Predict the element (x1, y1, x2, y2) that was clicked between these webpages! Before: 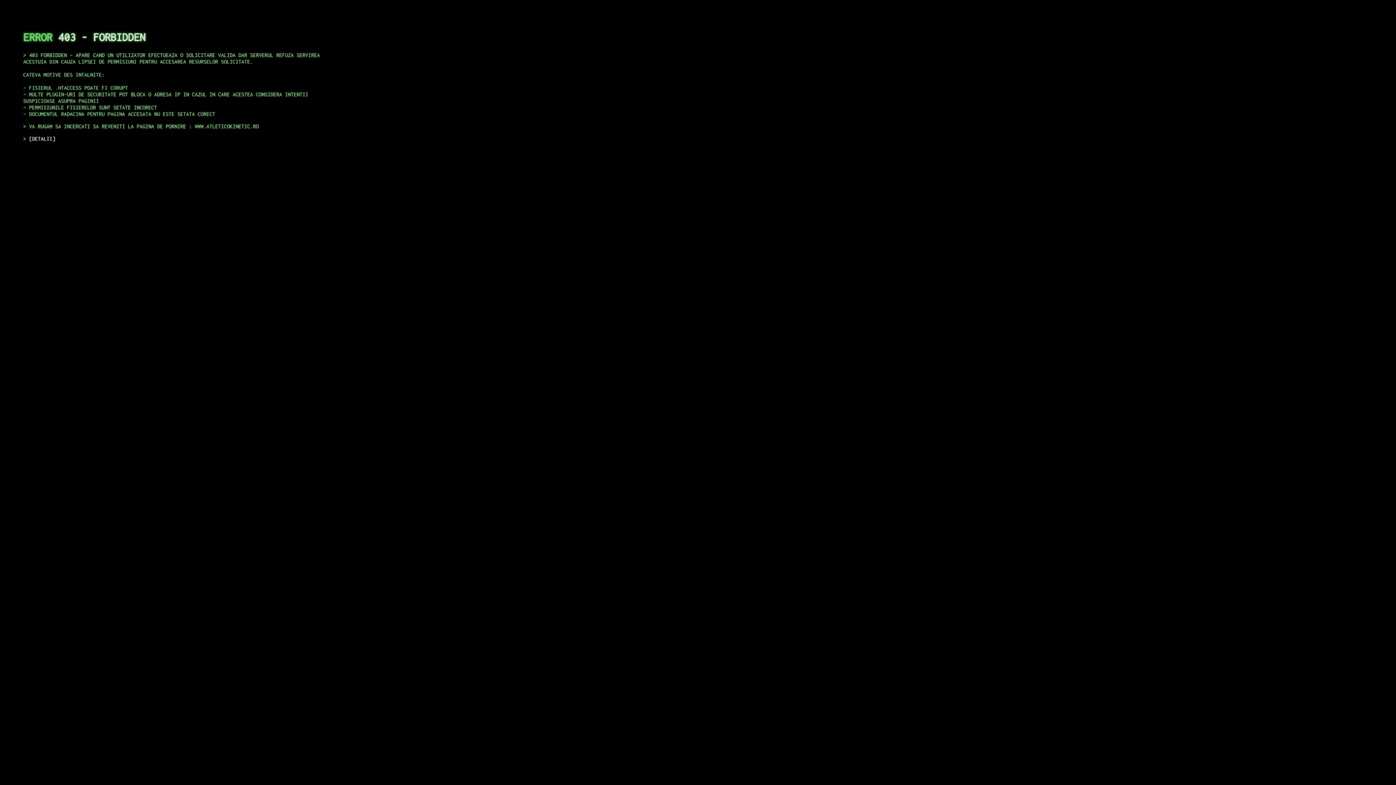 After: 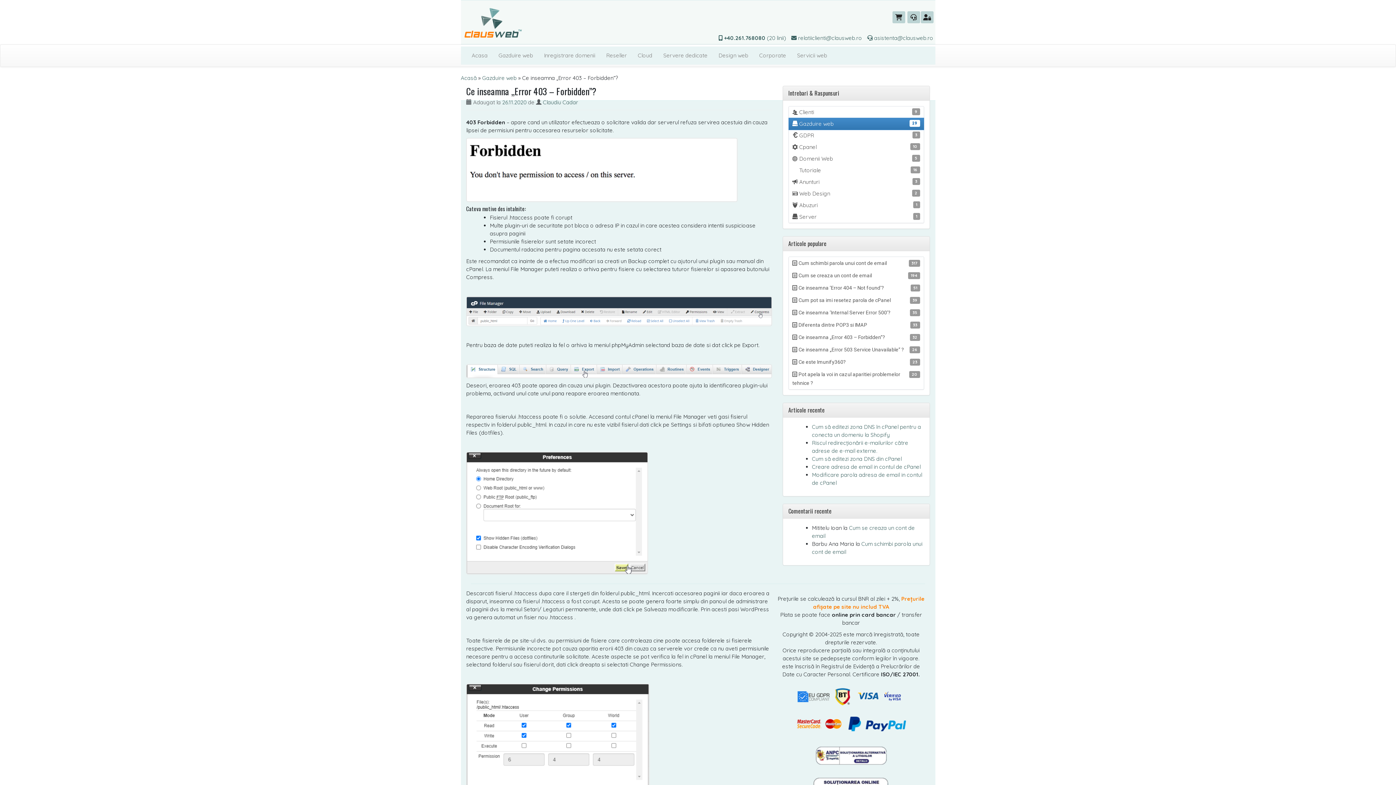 Action: label: DETALII bbox: (29, 135, 55, 141)